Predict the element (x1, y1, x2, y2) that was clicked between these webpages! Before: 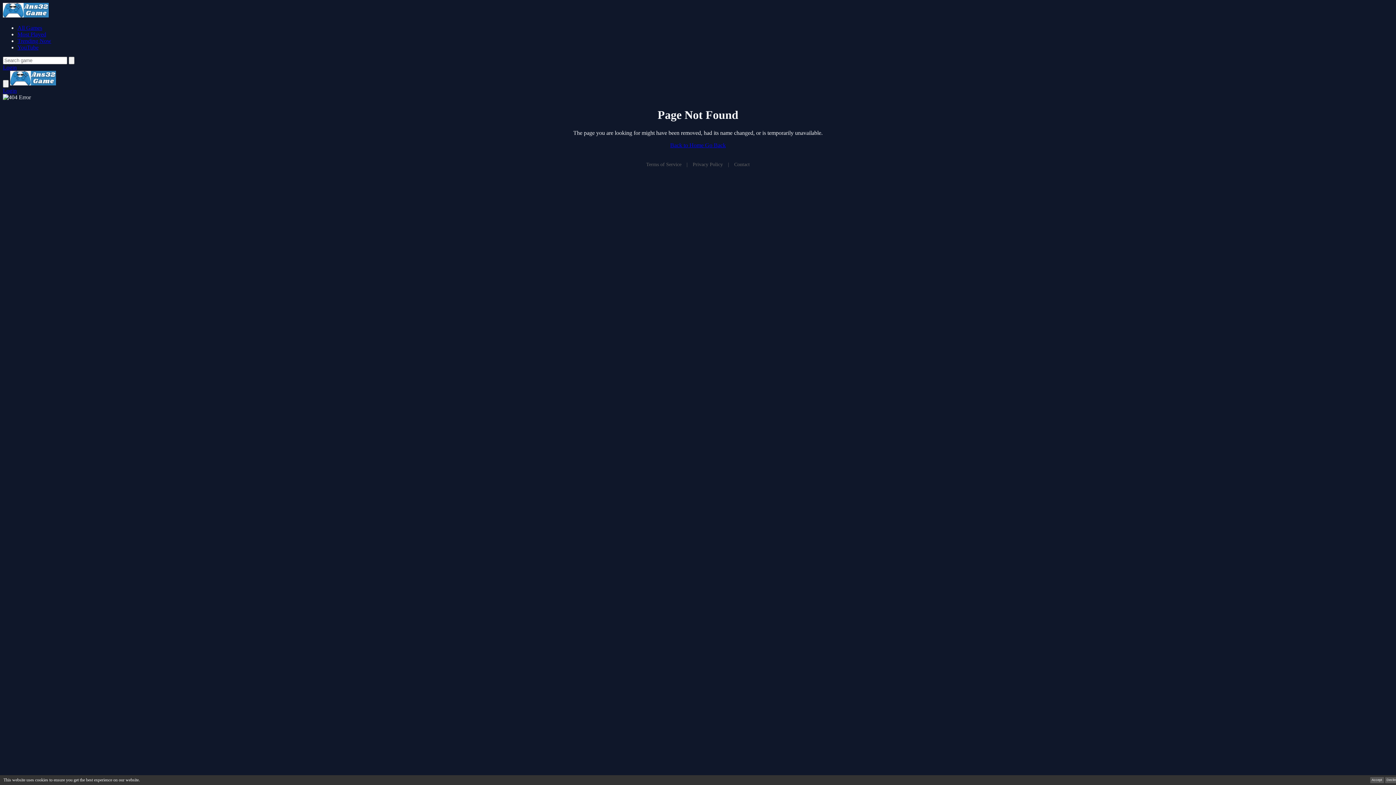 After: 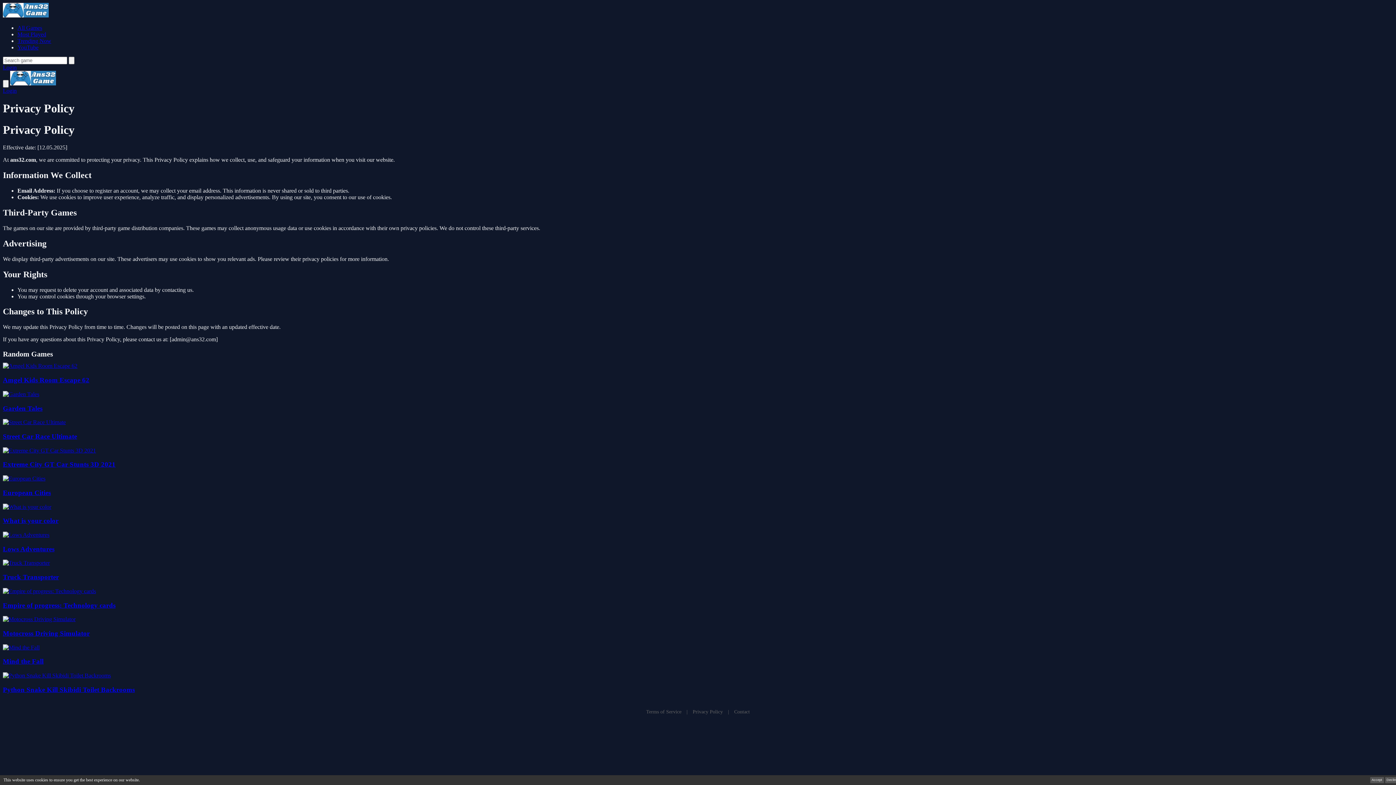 Action: bbox: (692, 161, 723, 167) label: Privacy Policy